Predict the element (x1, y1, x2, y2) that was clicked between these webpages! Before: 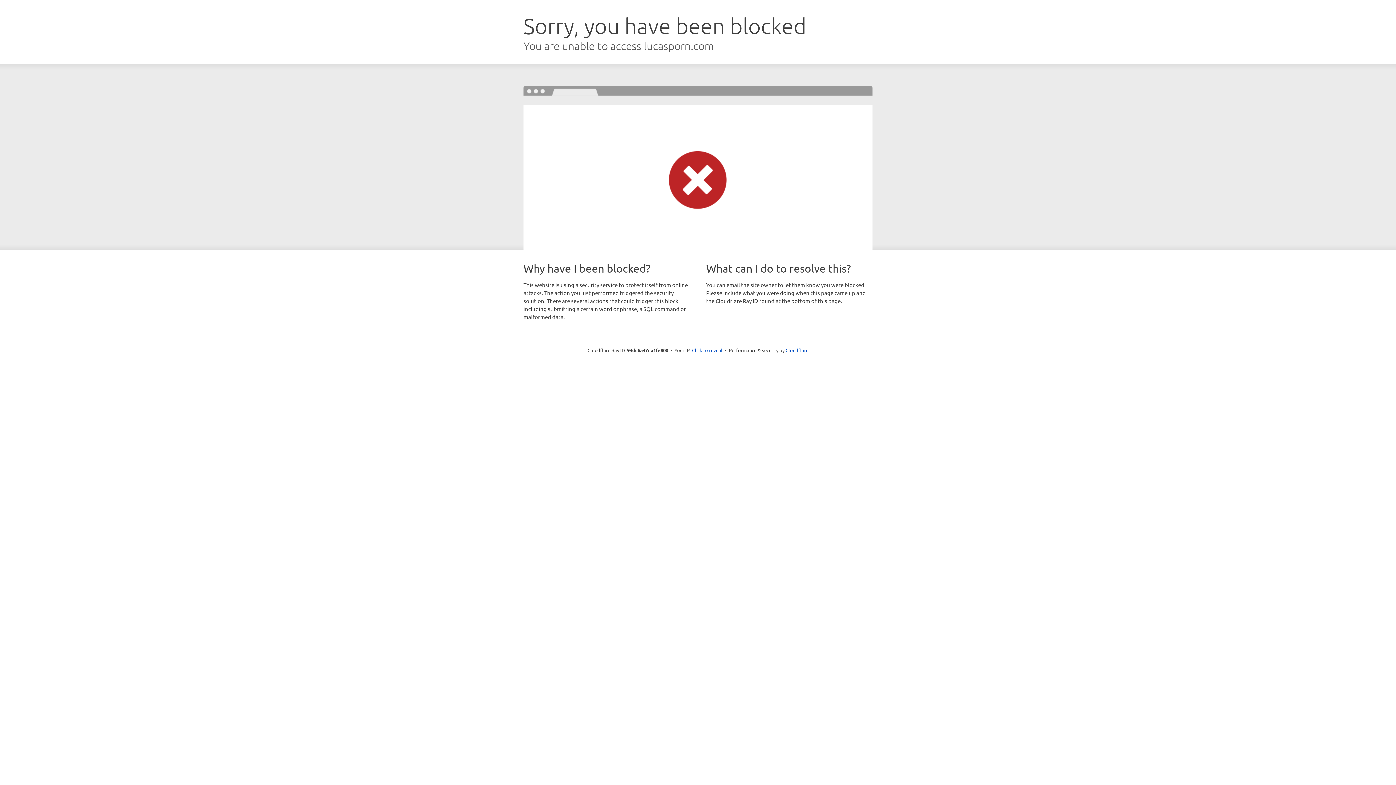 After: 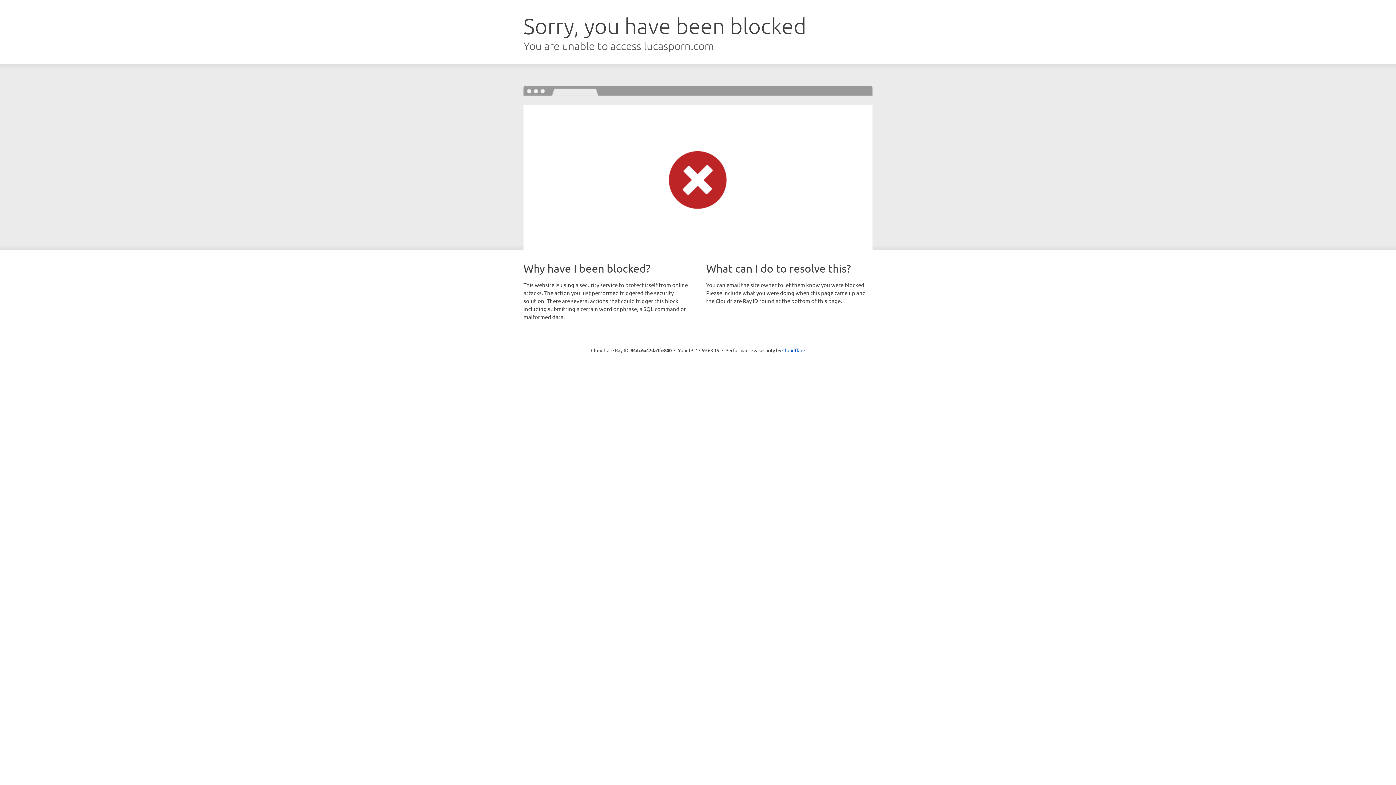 Action: bbox: (692, 346, 722, 353) label: Click to reveal